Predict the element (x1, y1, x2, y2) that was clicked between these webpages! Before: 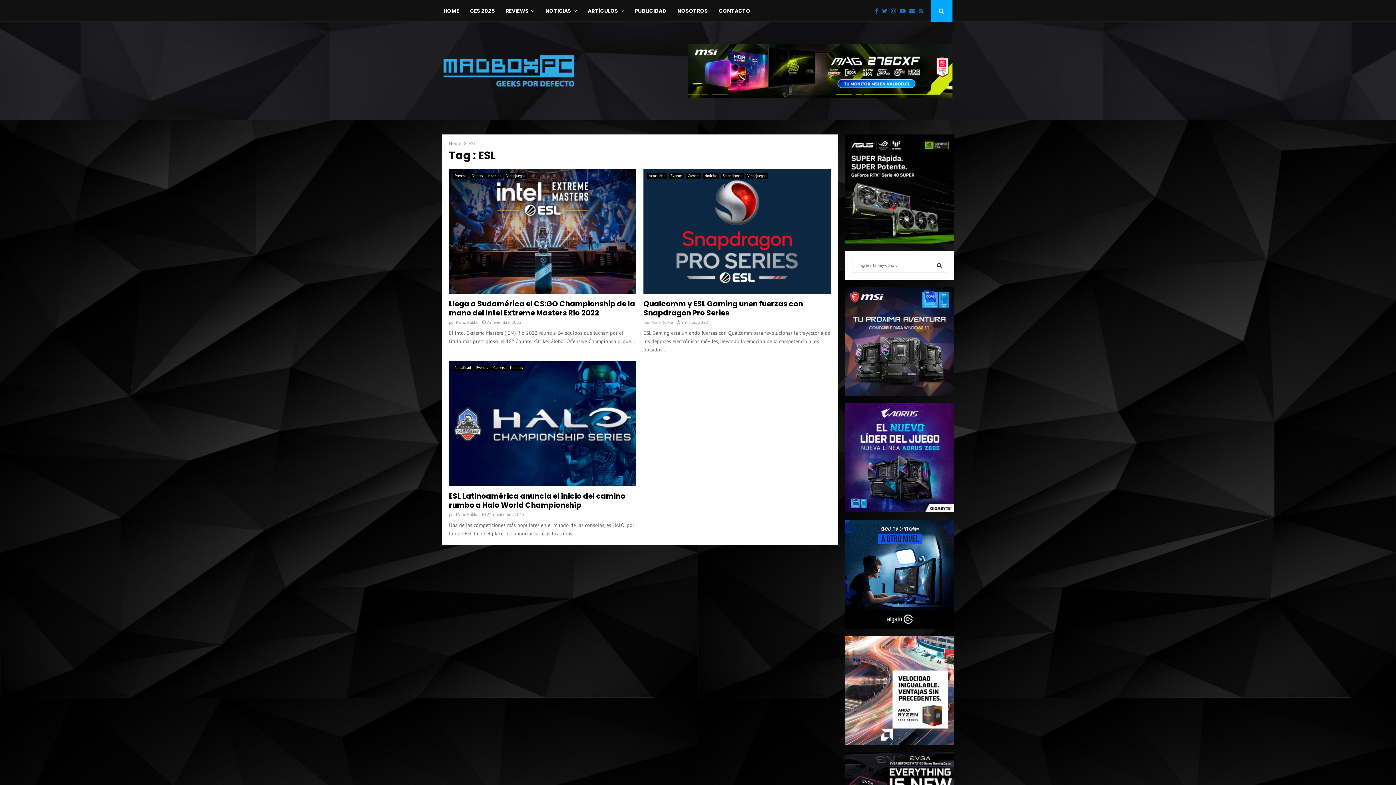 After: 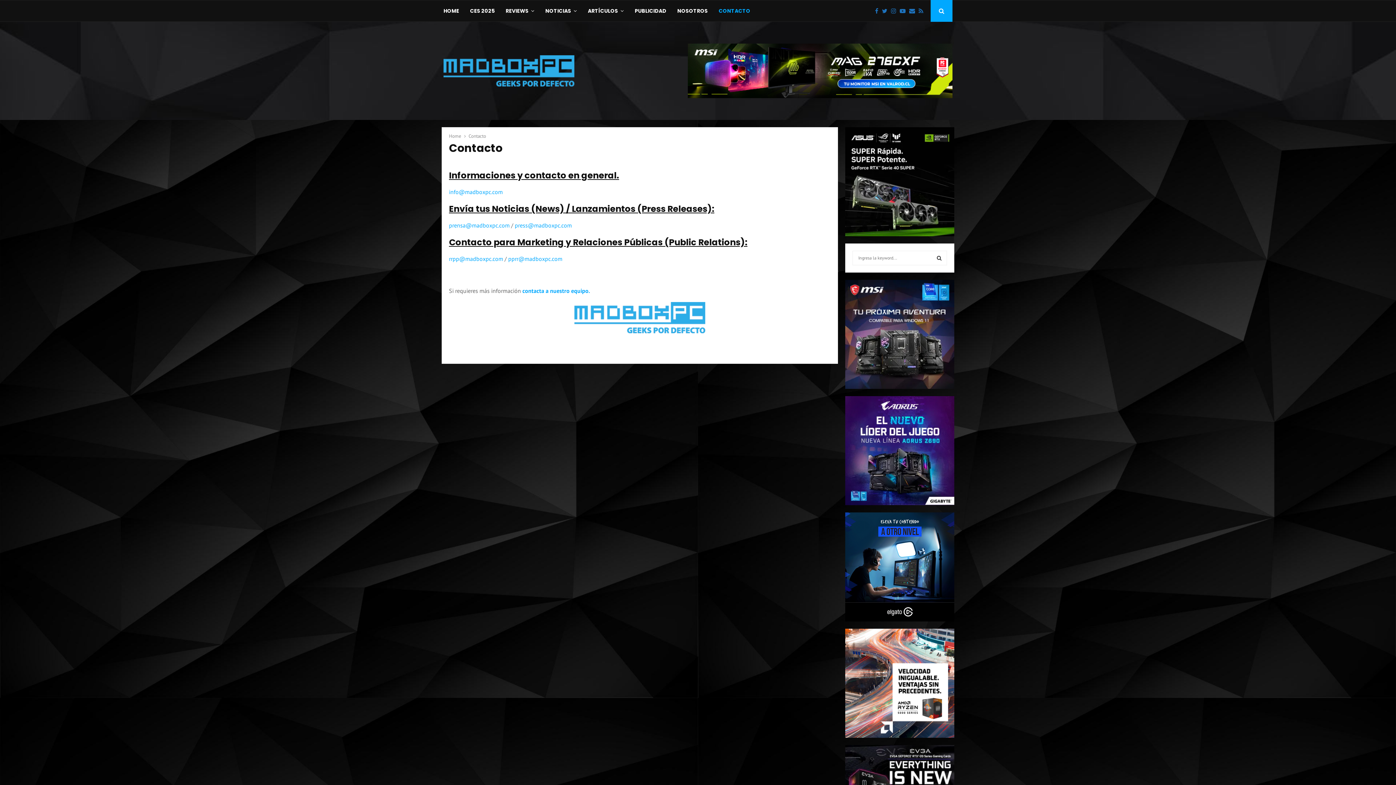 Action: bbox: (718, 0, 750, 21) label: CONTACTO